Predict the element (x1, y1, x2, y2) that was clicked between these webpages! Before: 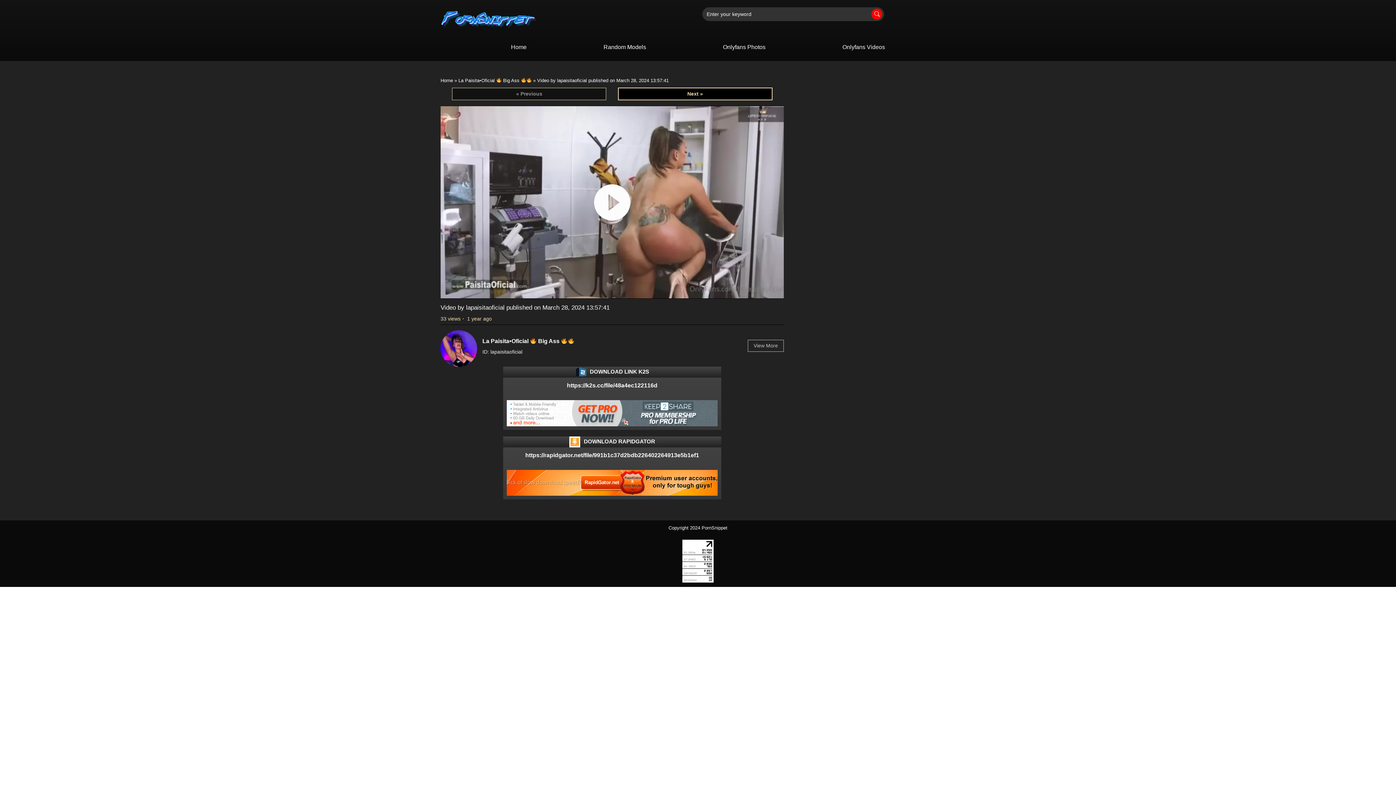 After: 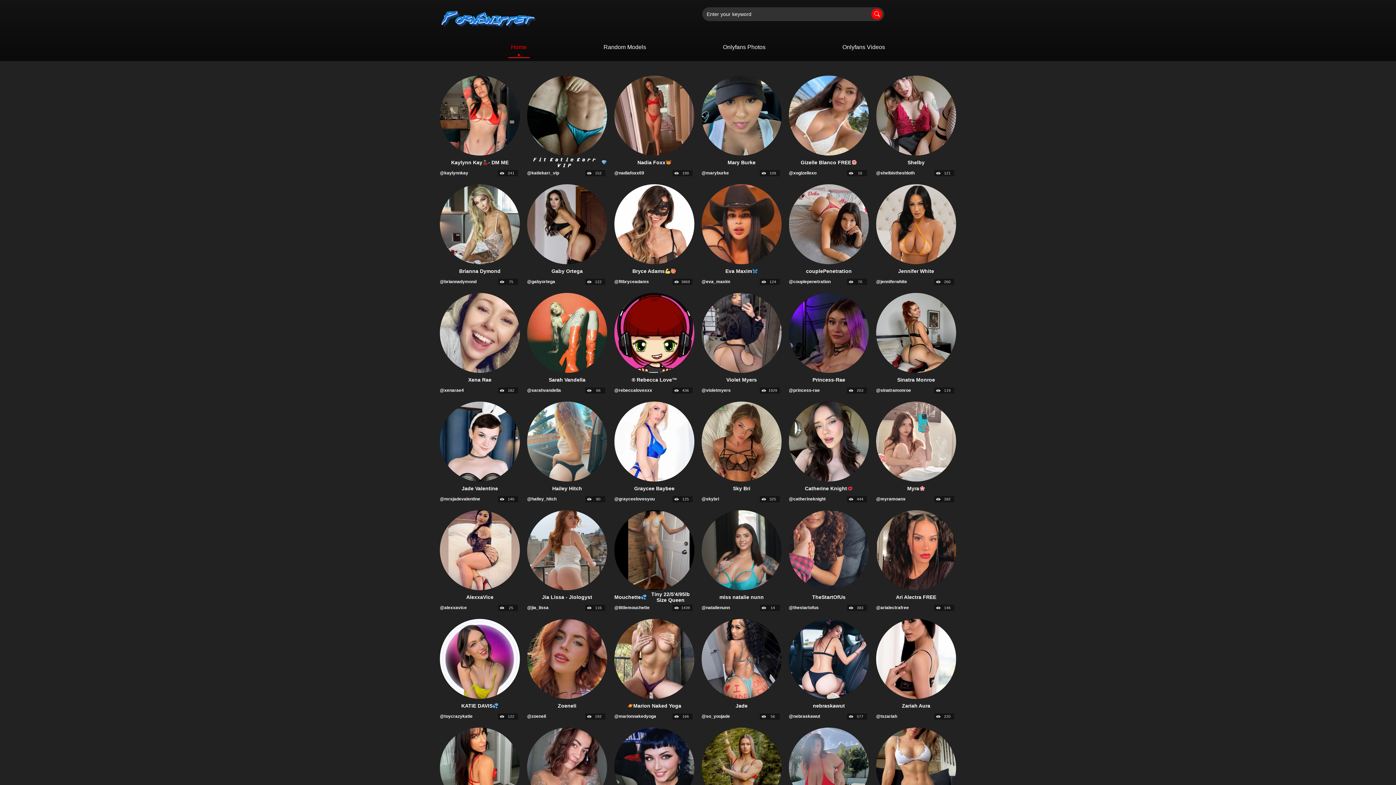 Action: bbox: (440, 15, 536, 21)